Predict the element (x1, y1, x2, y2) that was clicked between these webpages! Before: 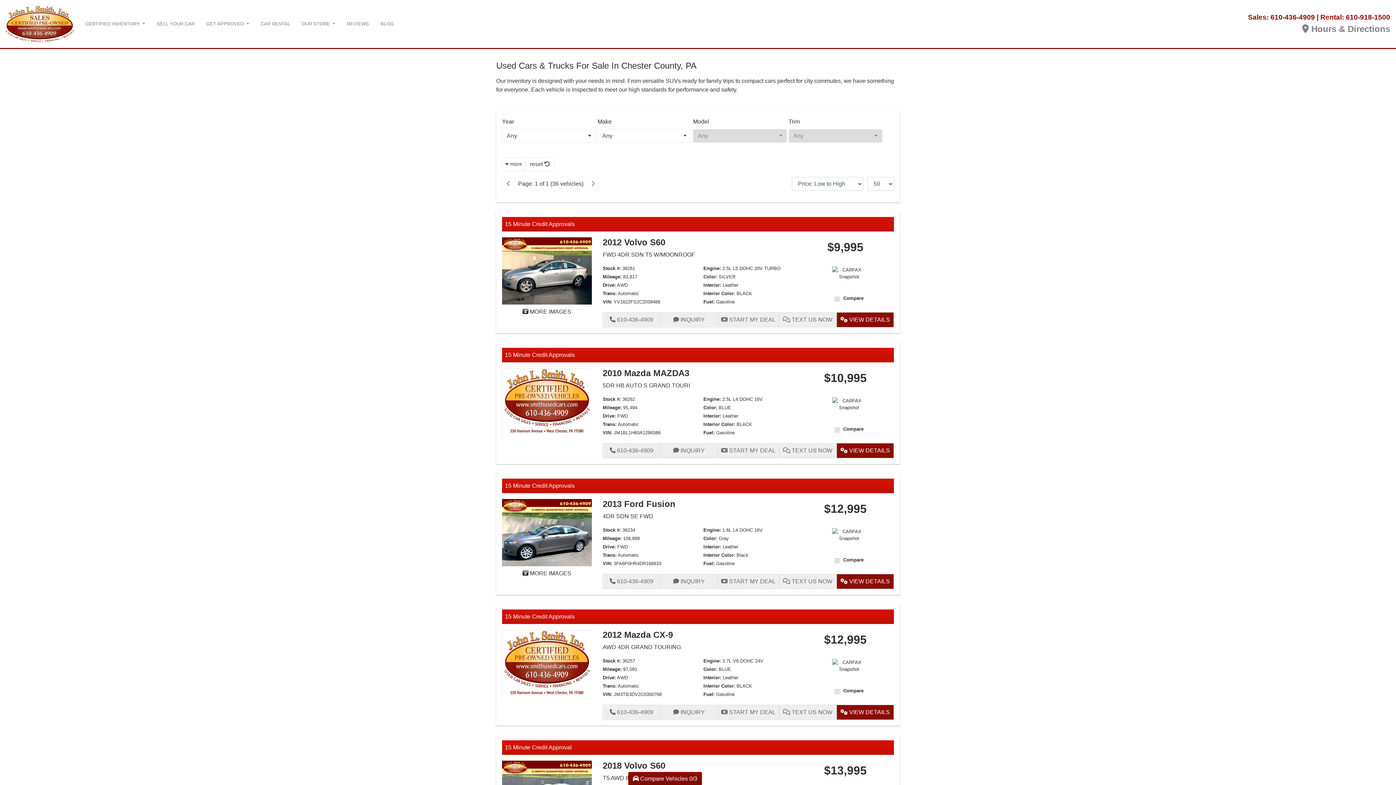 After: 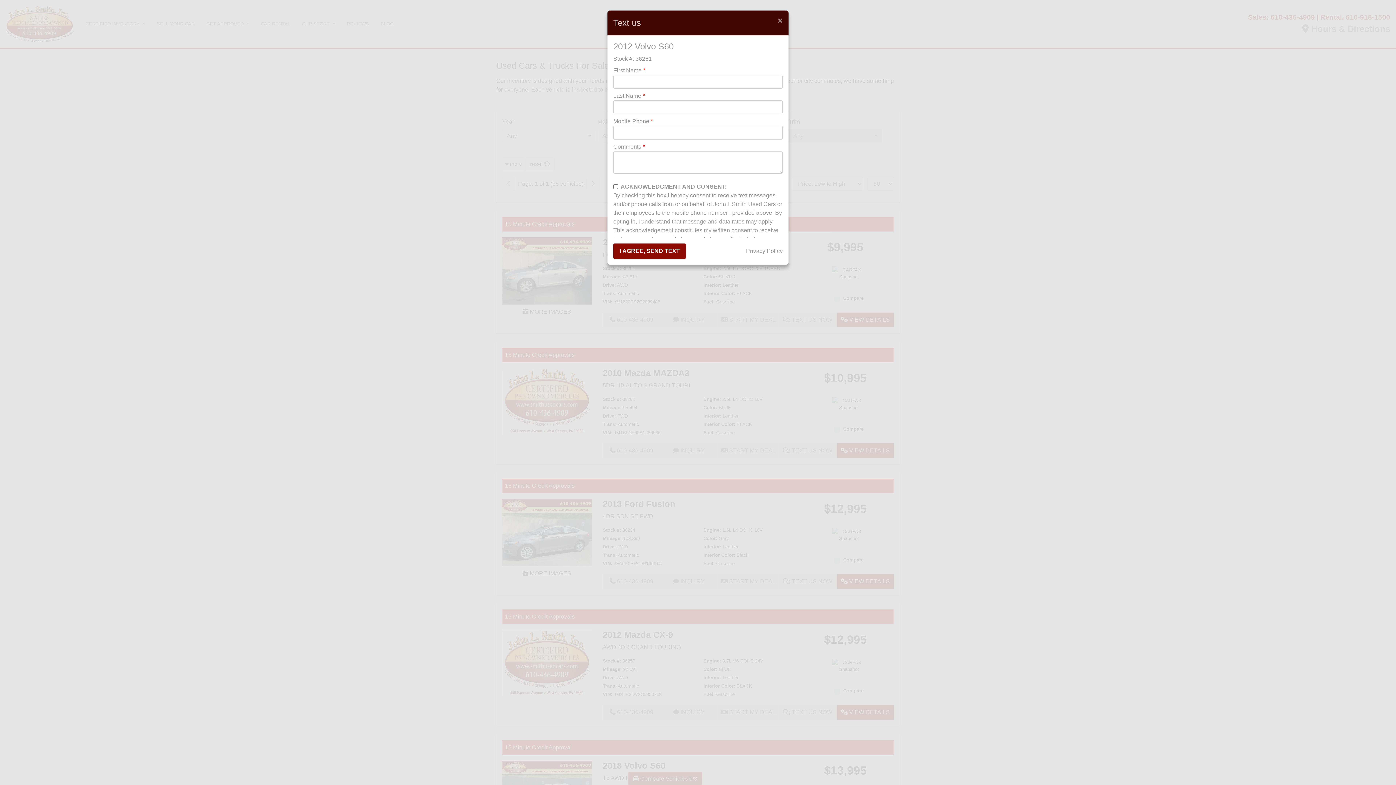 Action: bbox: (779, 312, 836, 327) label:  TEXT US NOW